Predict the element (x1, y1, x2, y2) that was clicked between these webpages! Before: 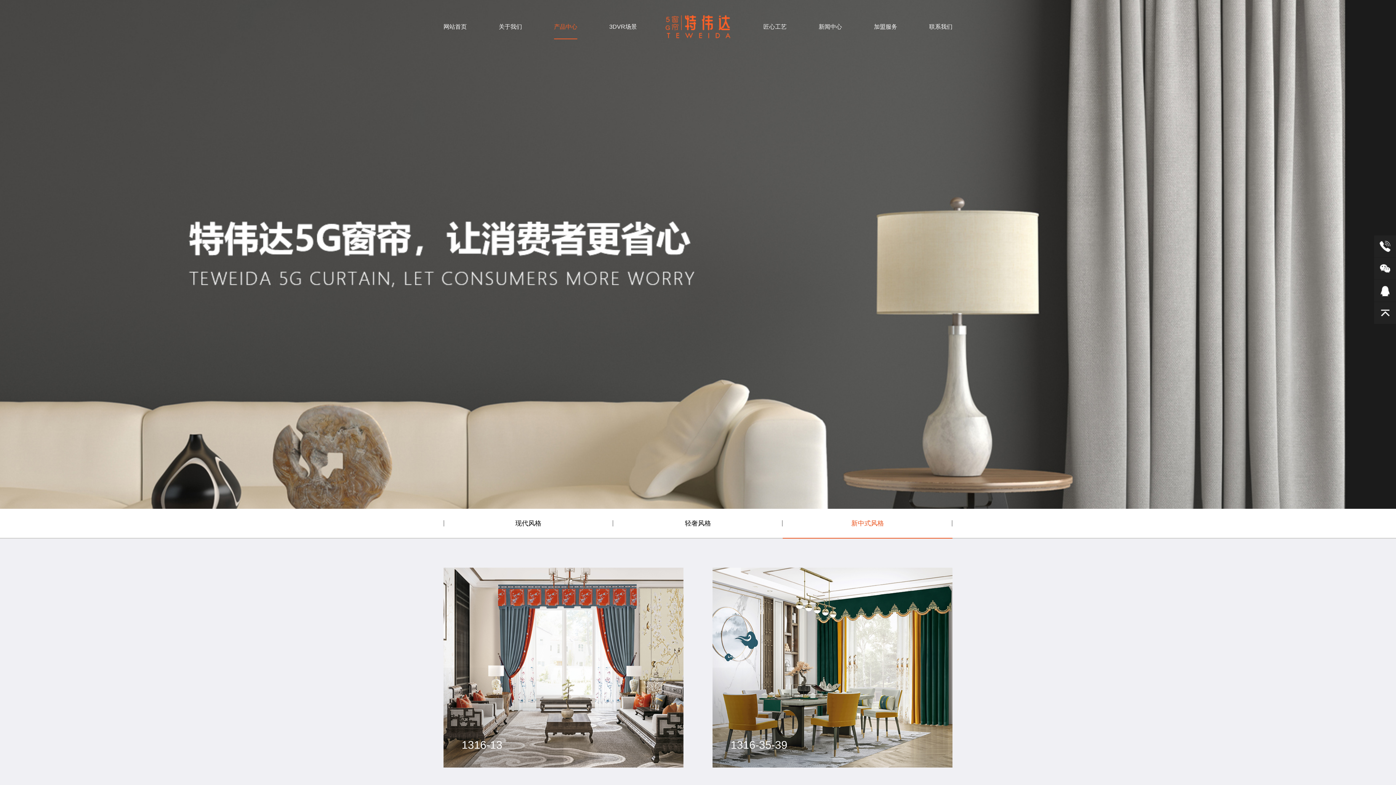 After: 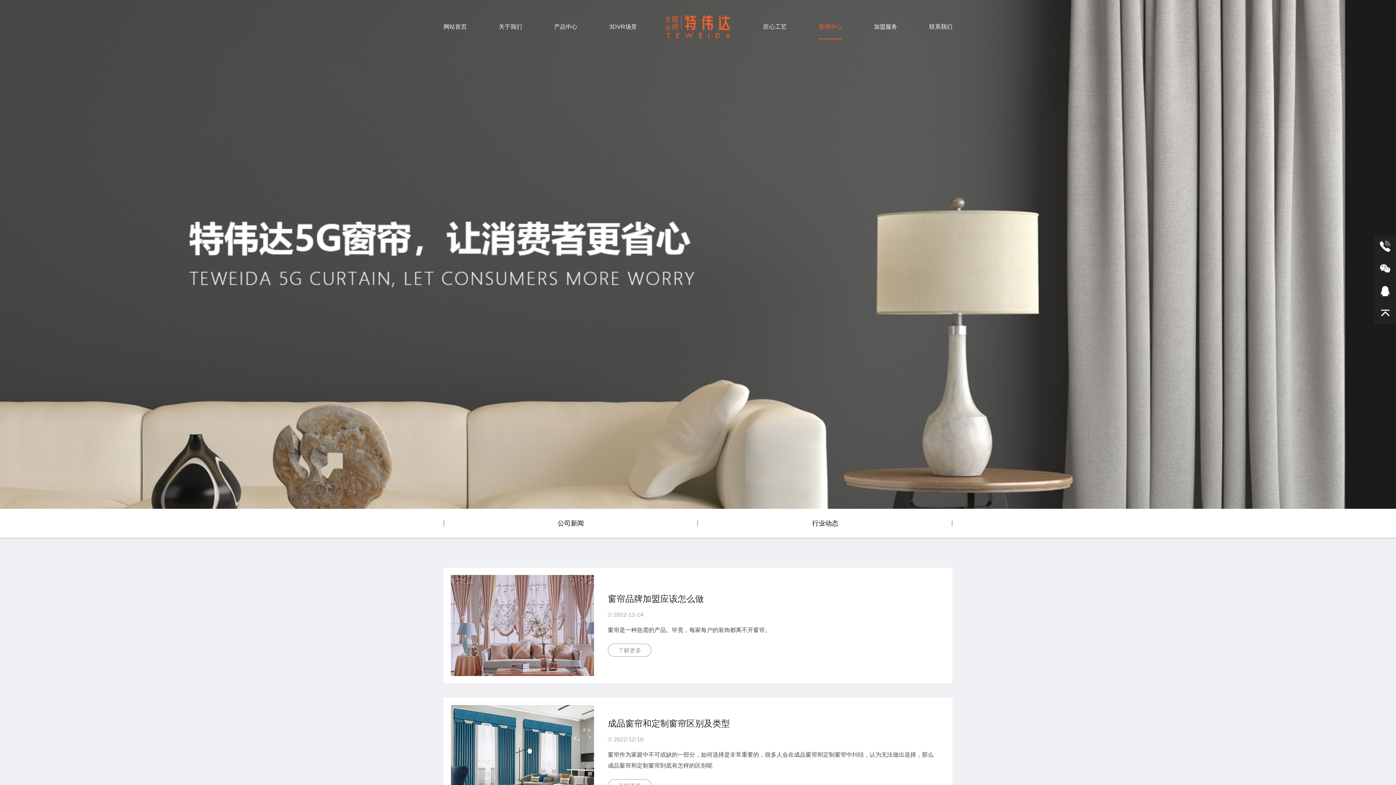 Action: label: 新闻中心 bbox: (818, 22, 842, 38)